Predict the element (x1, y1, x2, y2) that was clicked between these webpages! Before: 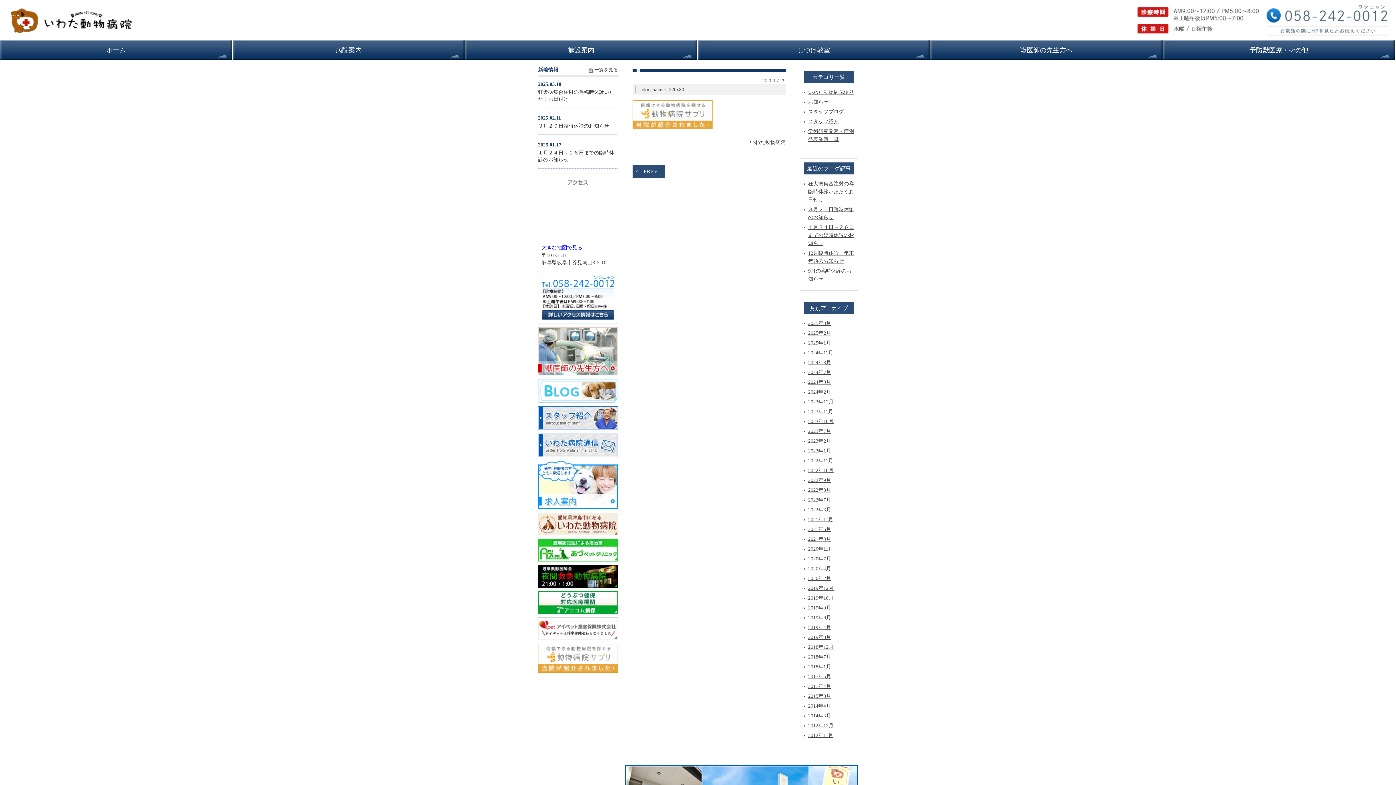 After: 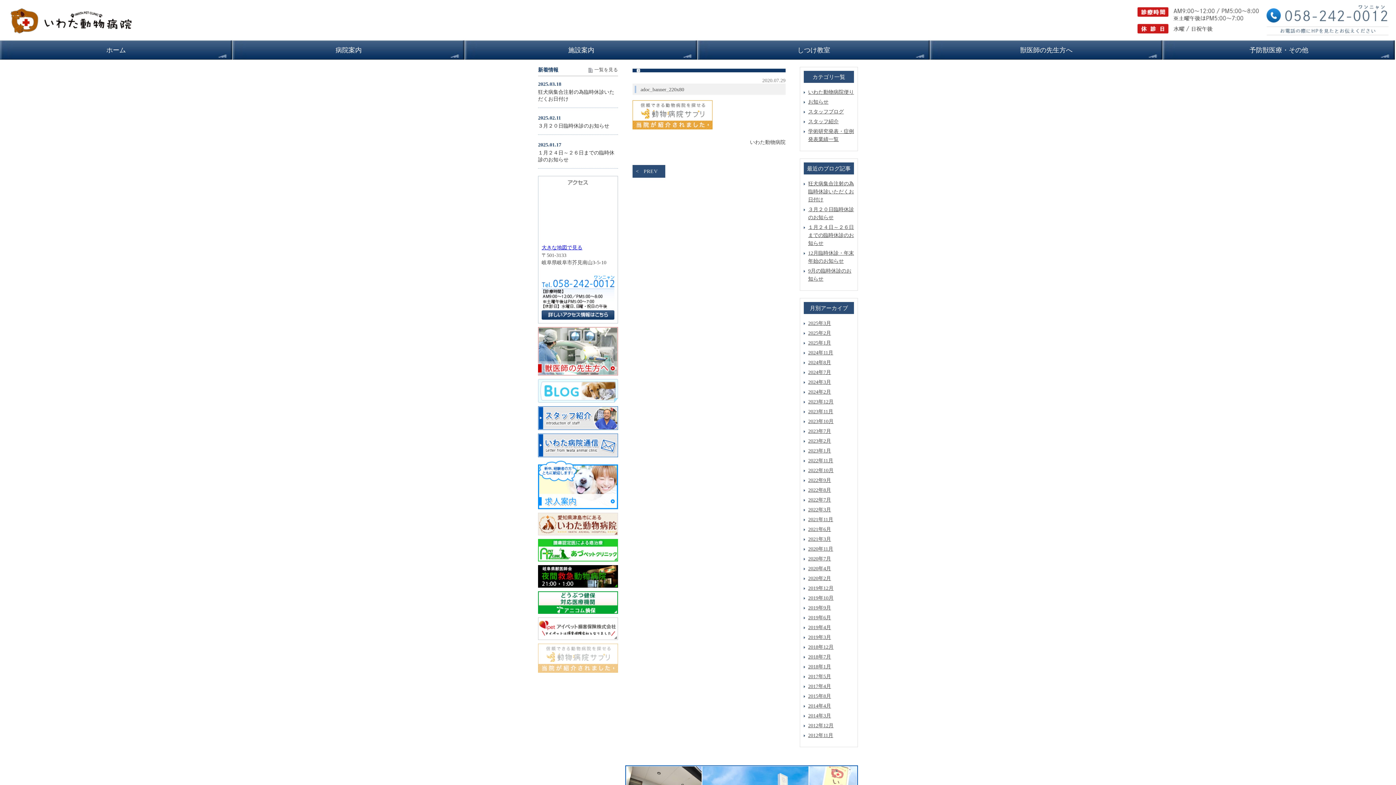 Action: bbox: (538, 668, 618, 674)